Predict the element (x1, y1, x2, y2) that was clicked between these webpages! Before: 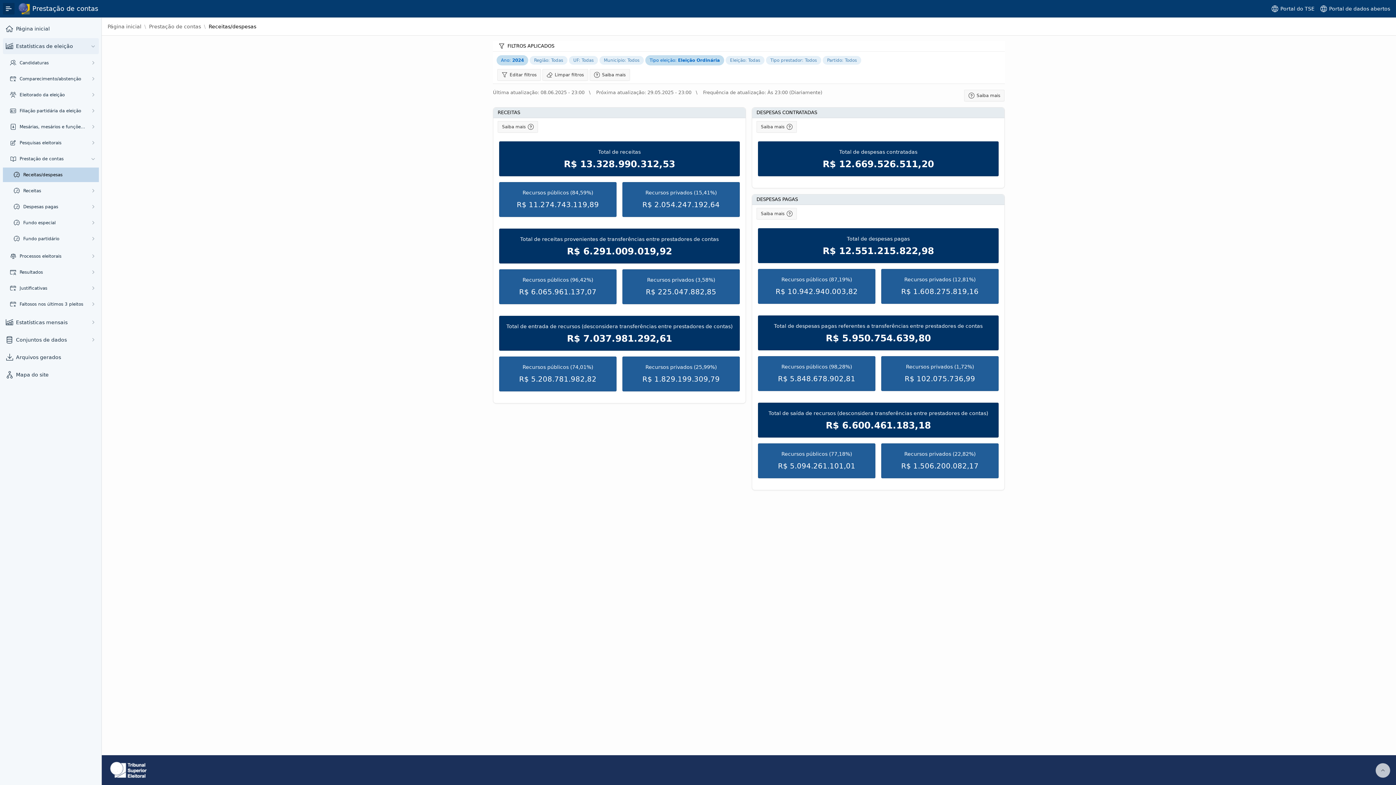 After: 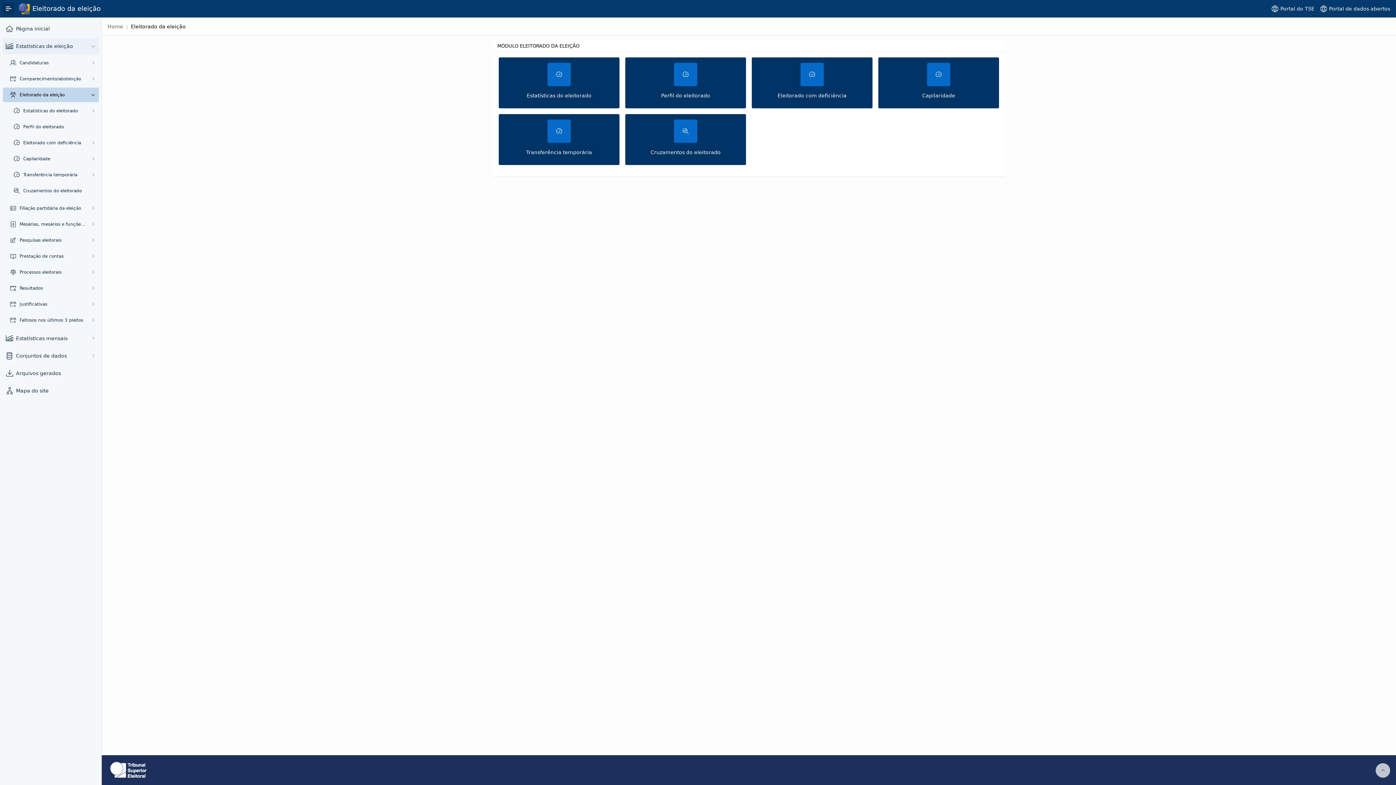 Action: bbox: (19, 92, 85, 97) label: Eleitorado da eleição